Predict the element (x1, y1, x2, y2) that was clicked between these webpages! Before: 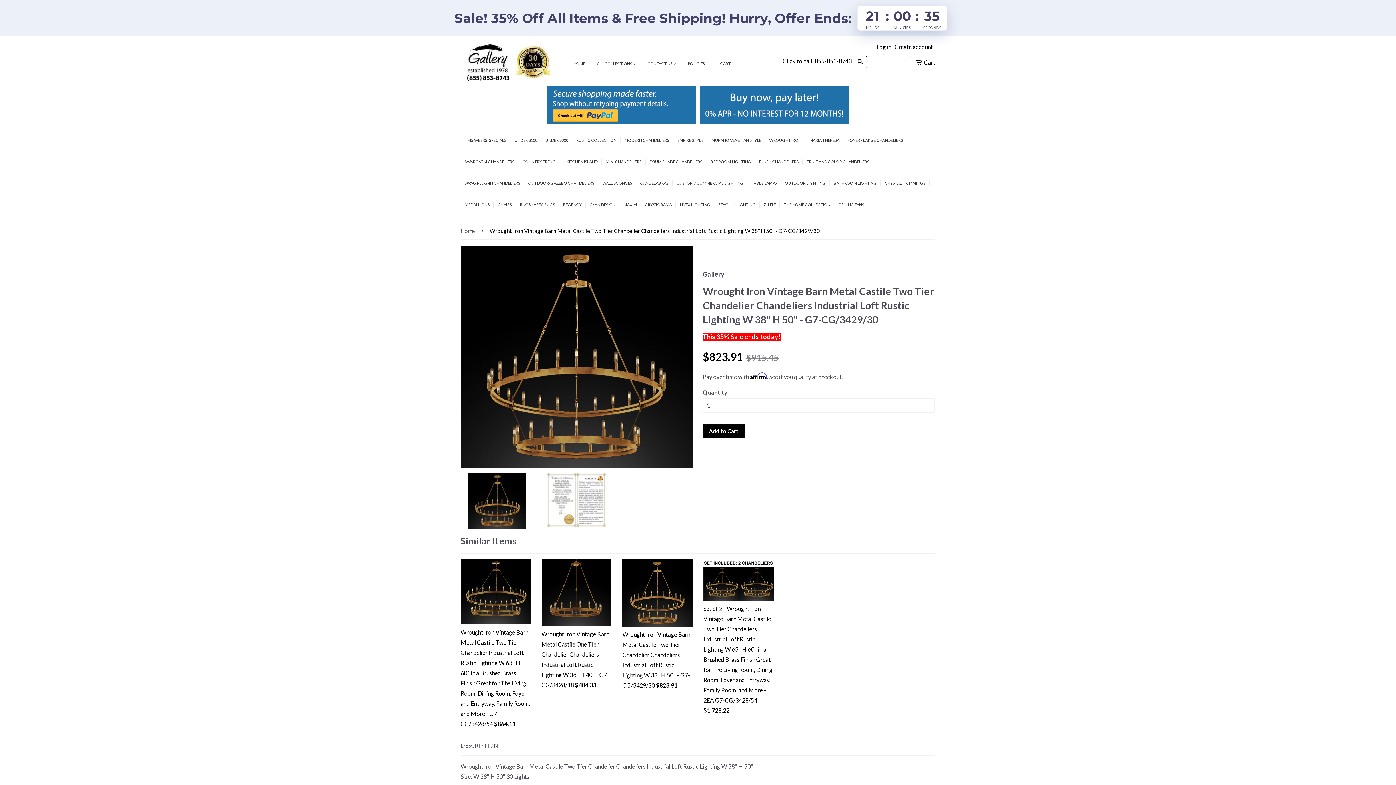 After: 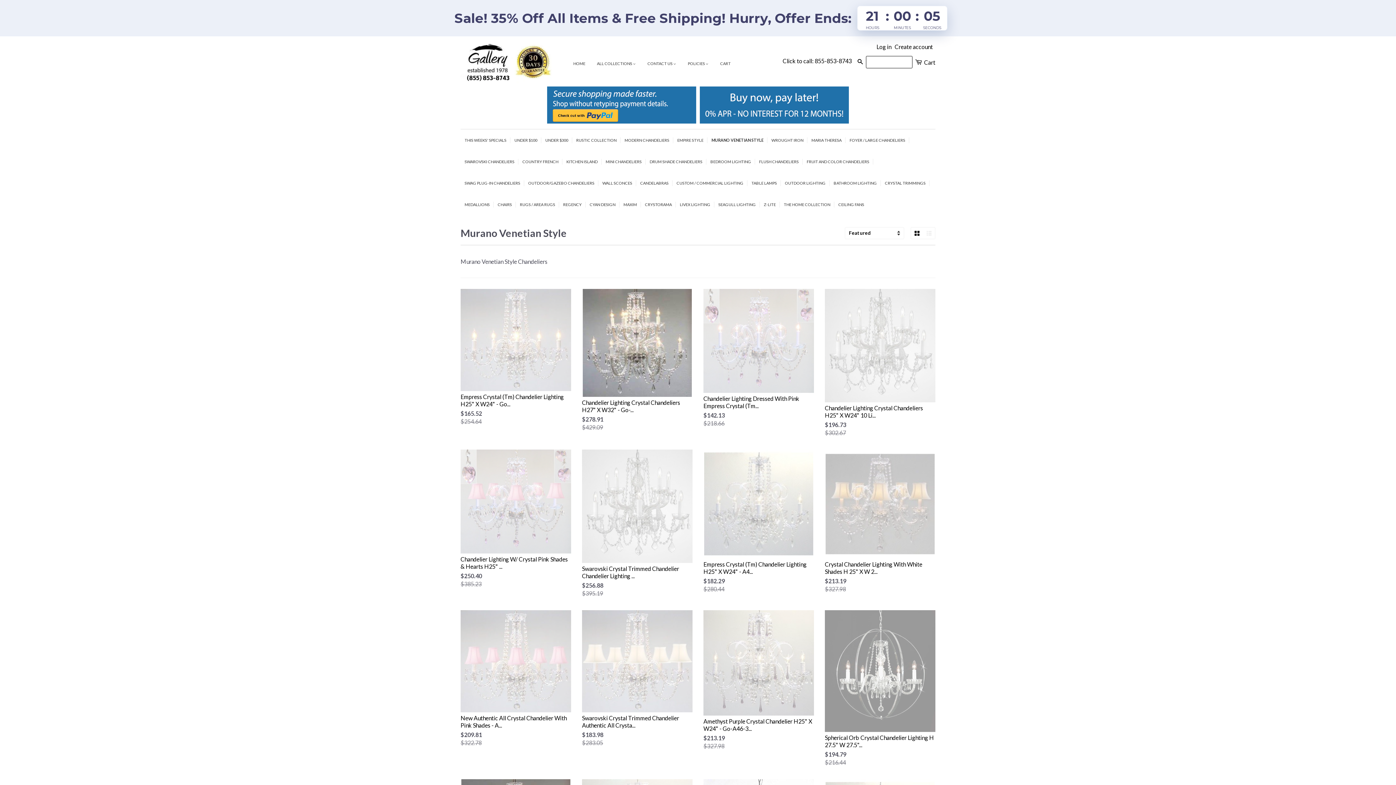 Action: label: MURANO VENETIAN STYLE bbox: (707, 136, 765, 143)